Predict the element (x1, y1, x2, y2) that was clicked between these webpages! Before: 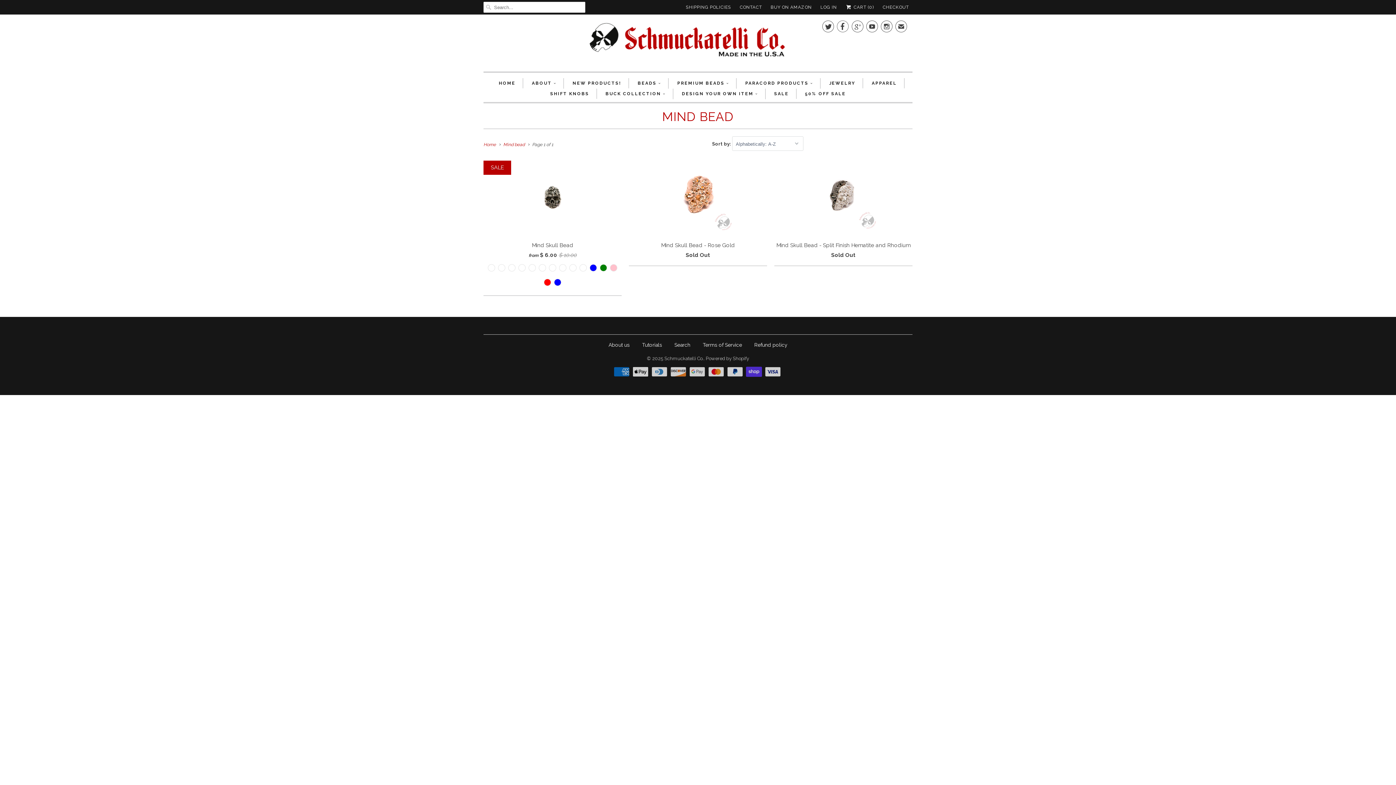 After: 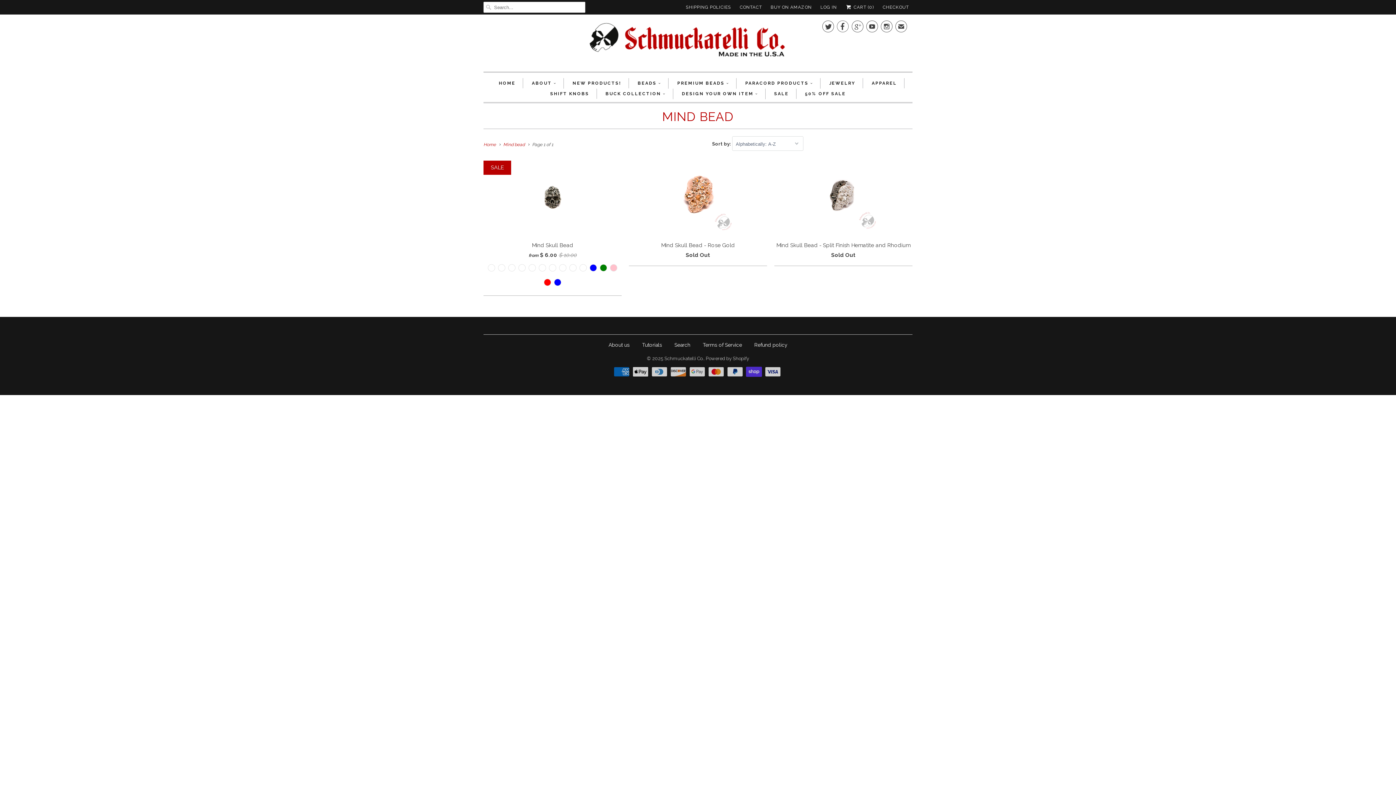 Action: label:  bbox: (852, 20, 863, 36)